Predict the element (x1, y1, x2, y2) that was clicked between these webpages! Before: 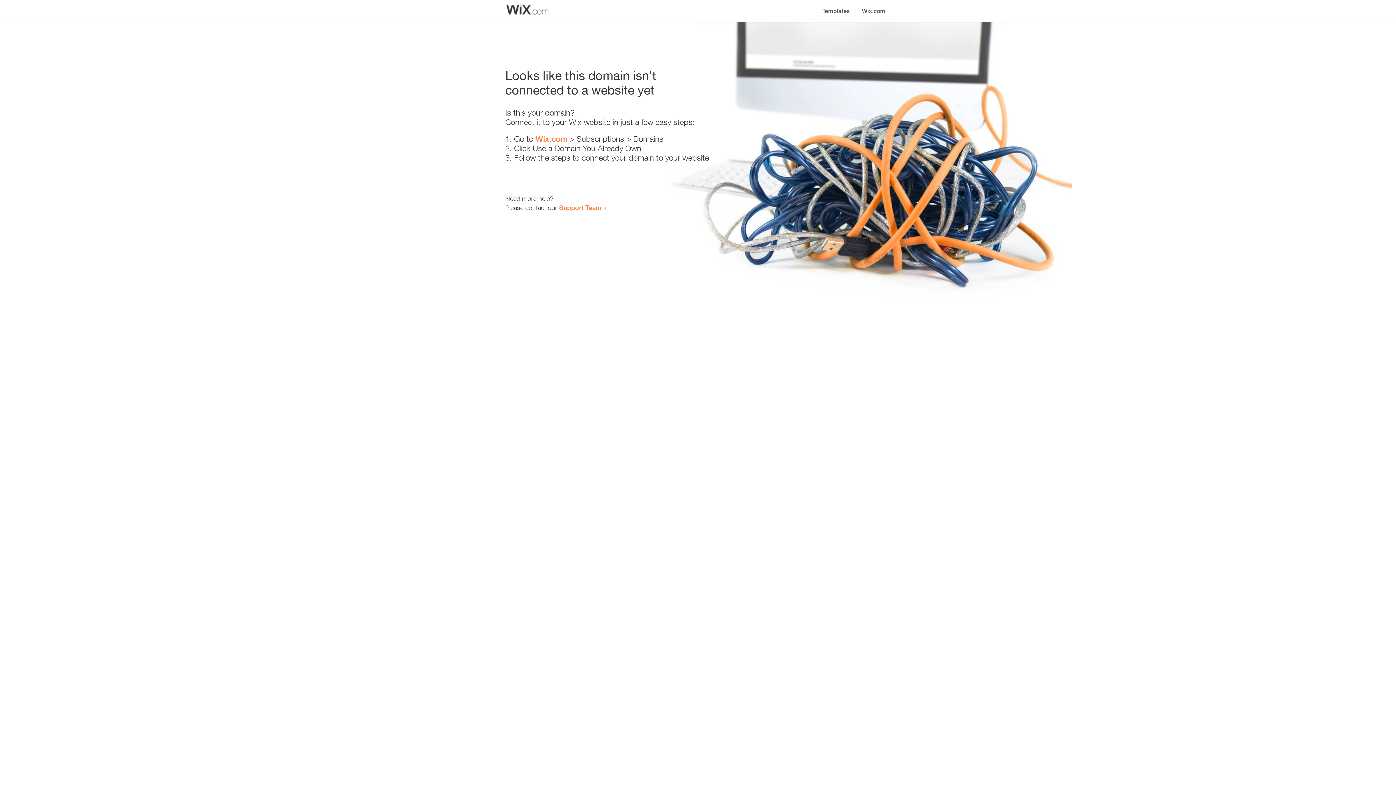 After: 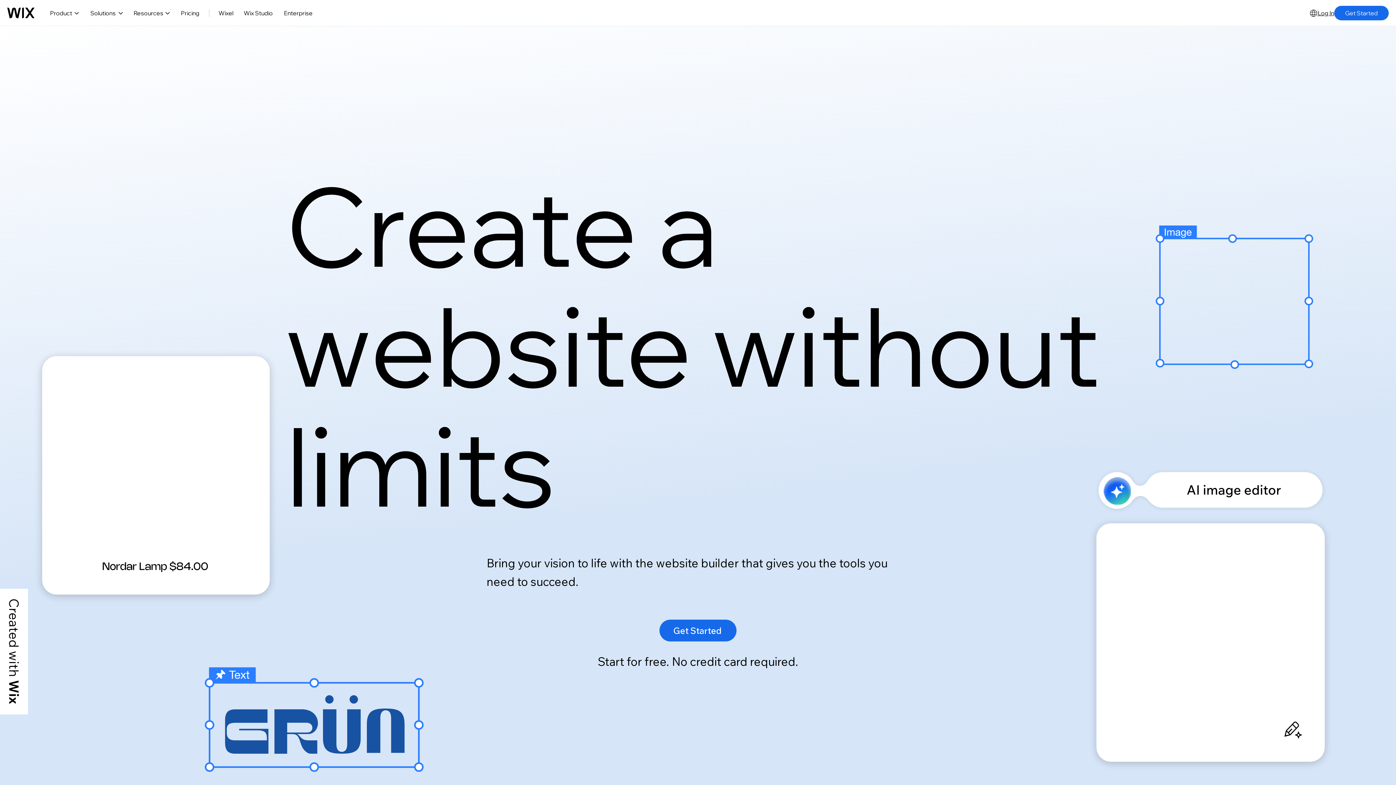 Action: label: Wix.com bbox: (535, 134, 567, 143)